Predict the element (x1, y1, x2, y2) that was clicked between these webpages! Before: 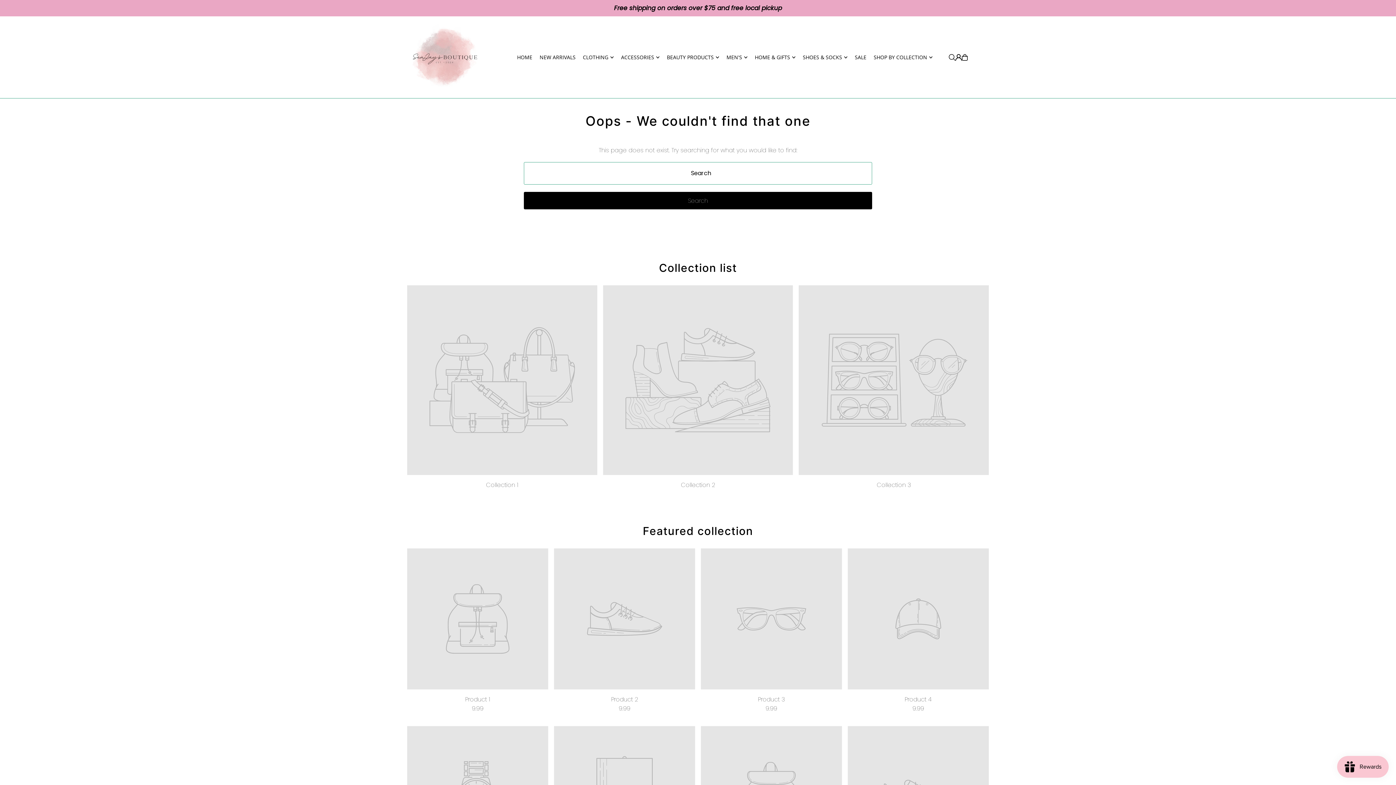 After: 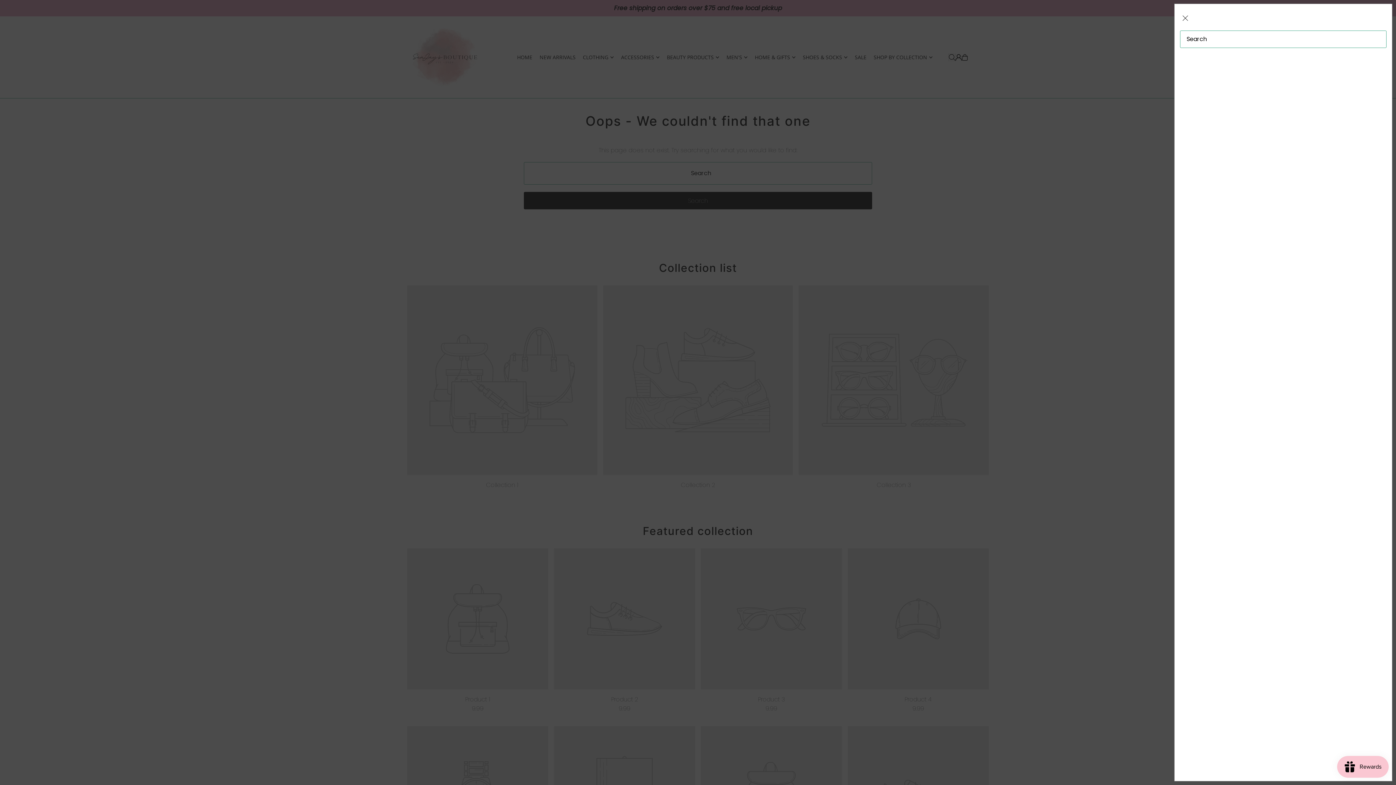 Action: bbox: (948, 54, 955, 60) label: Open Search